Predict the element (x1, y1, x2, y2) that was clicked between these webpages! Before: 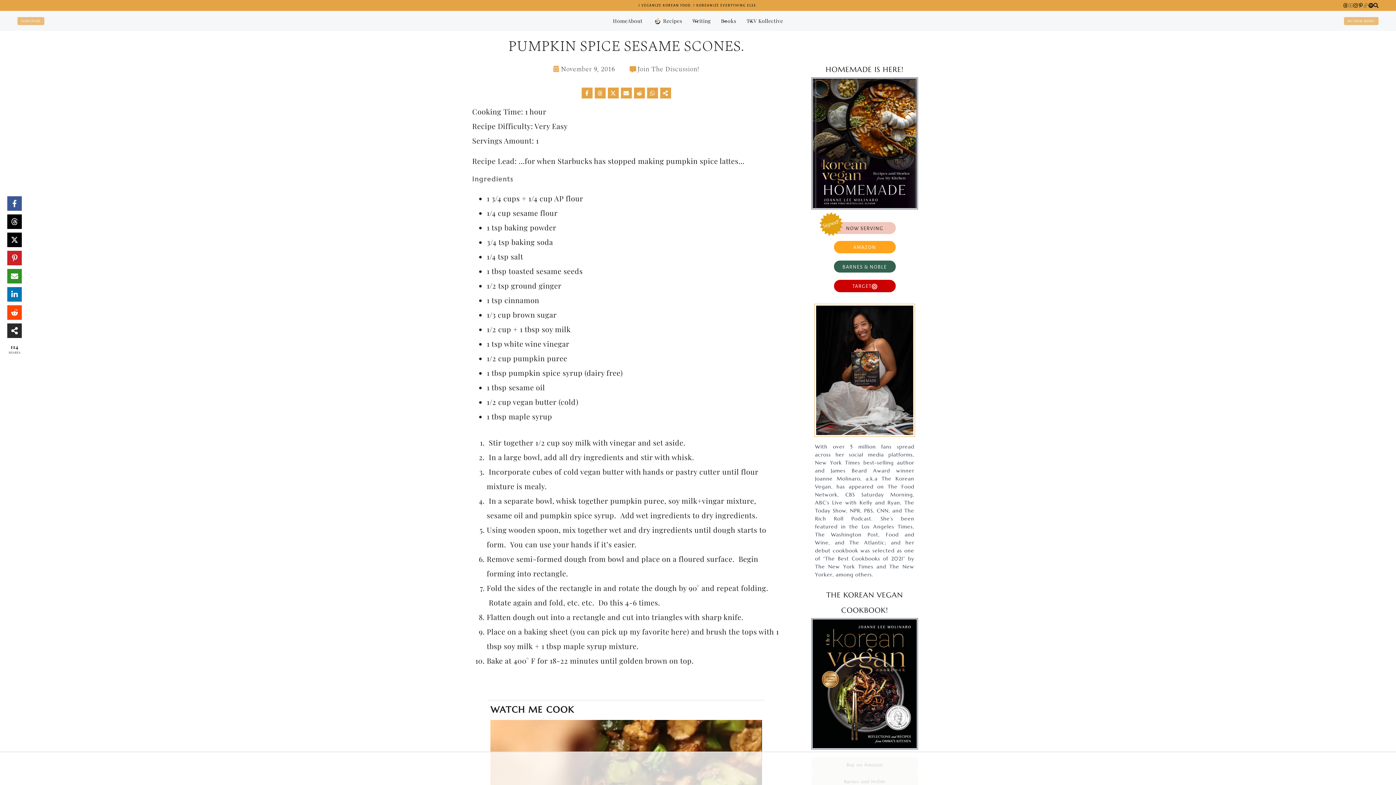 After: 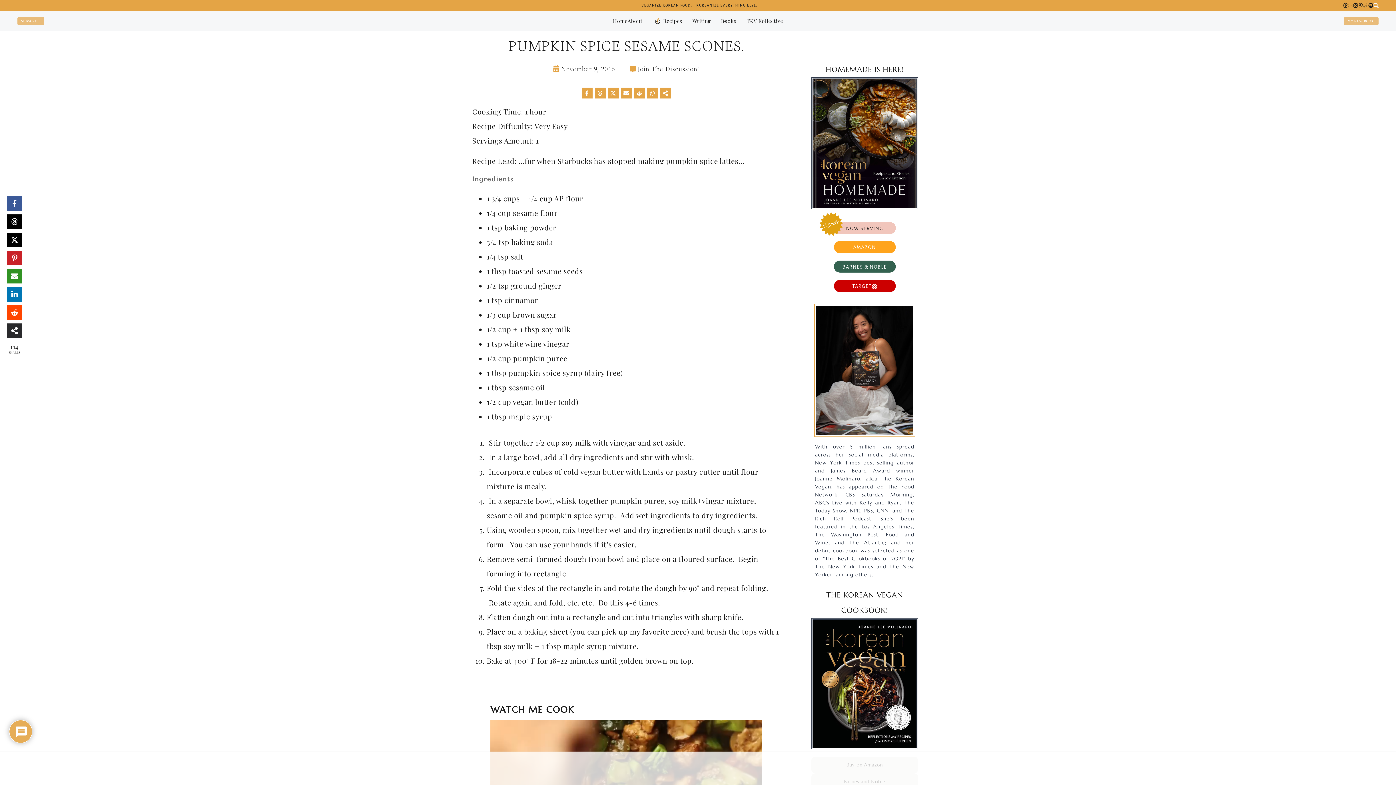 Action: label: Search The Korean Vegan website. bbox: (1373, 2, 1378, 8)